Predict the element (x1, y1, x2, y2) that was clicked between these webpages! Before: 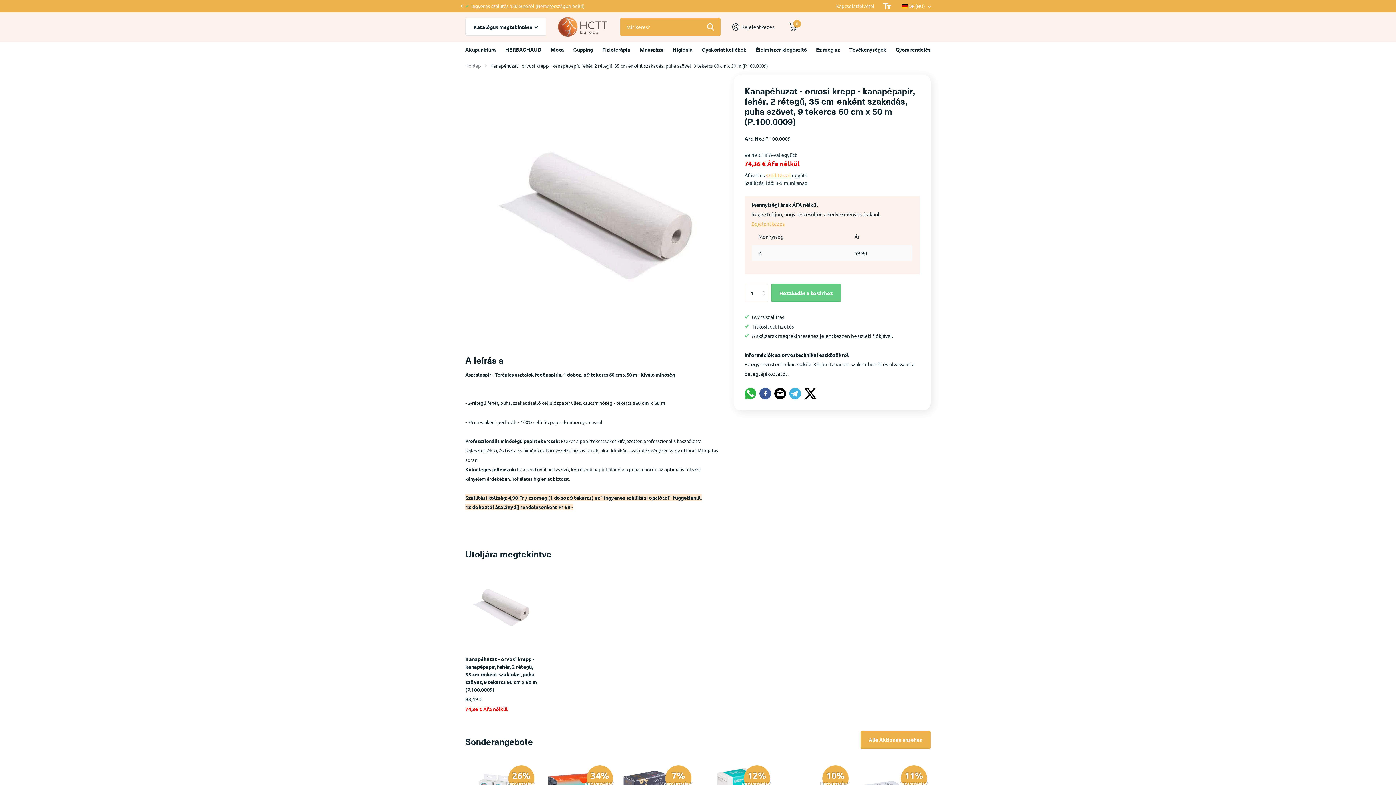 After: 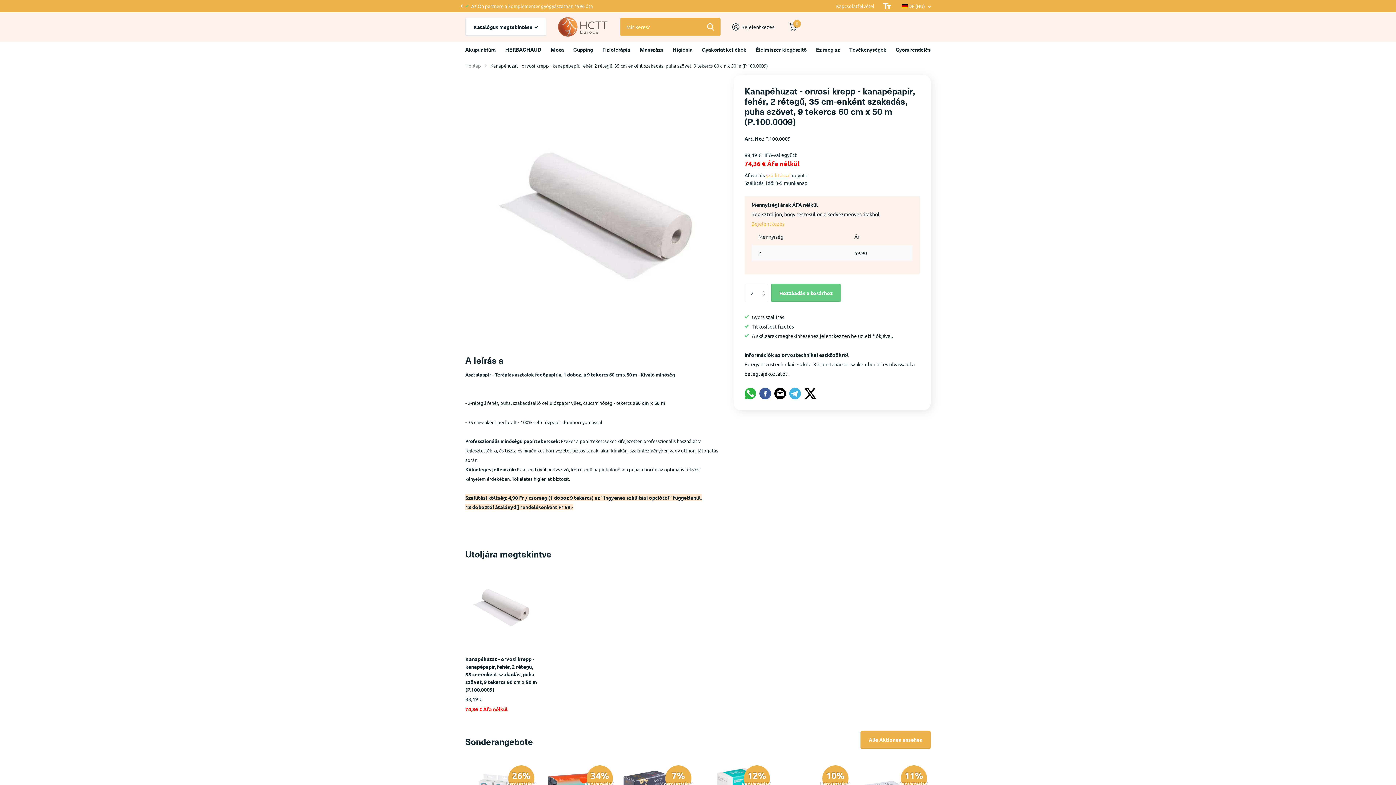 Action: label: Increase by 1 bbox: (759, 280, 772, 292)